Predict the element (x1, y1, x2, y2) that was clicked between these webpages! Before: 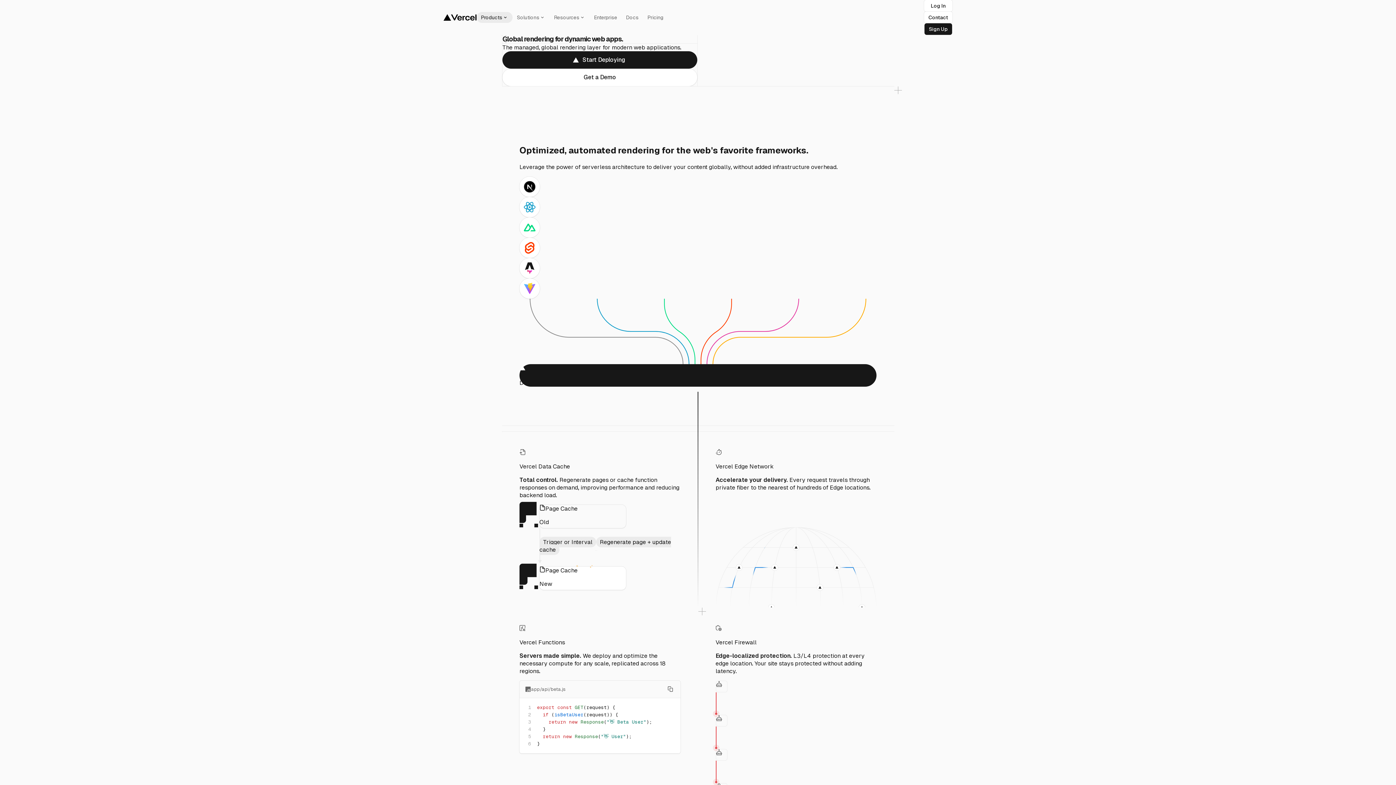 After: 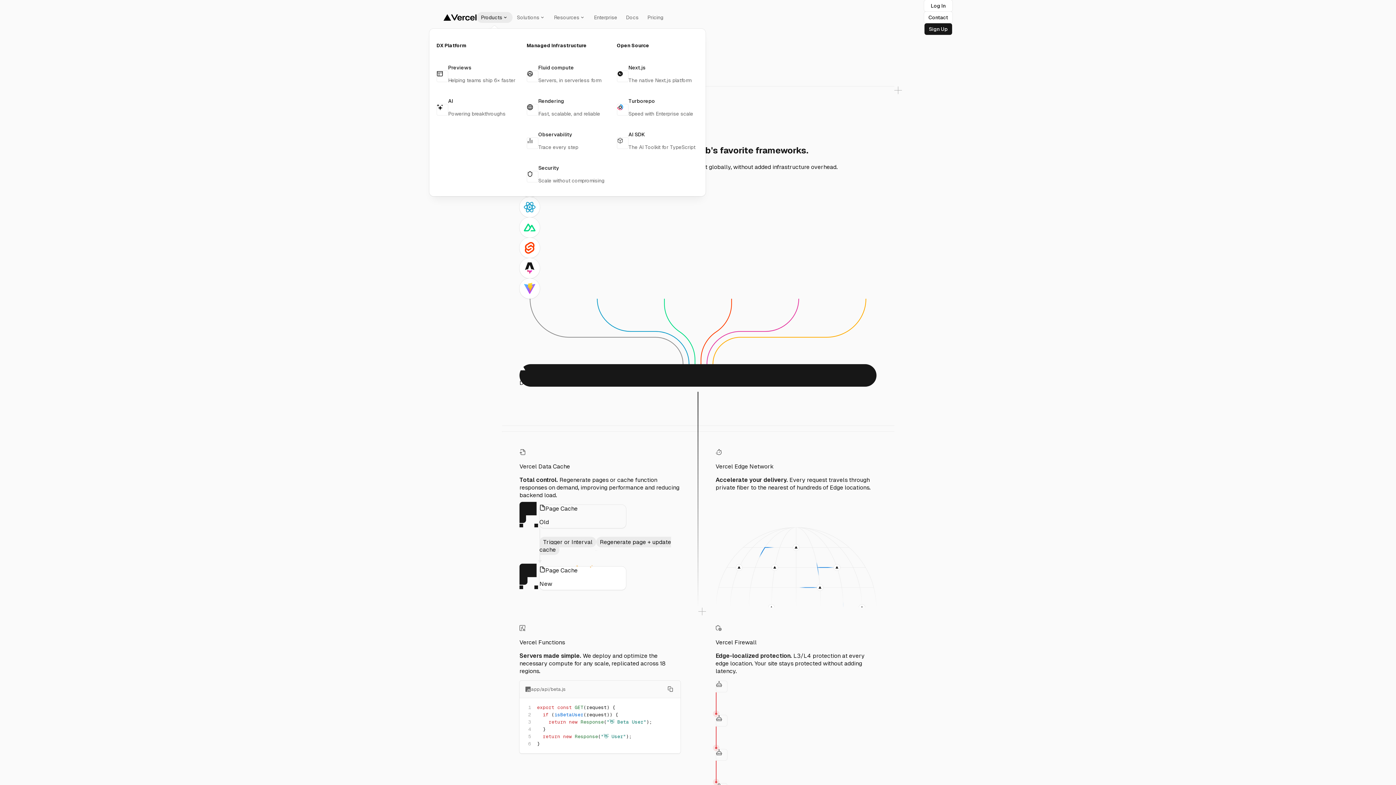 Action: bbox: (476, 12, 512, 22) label: Products